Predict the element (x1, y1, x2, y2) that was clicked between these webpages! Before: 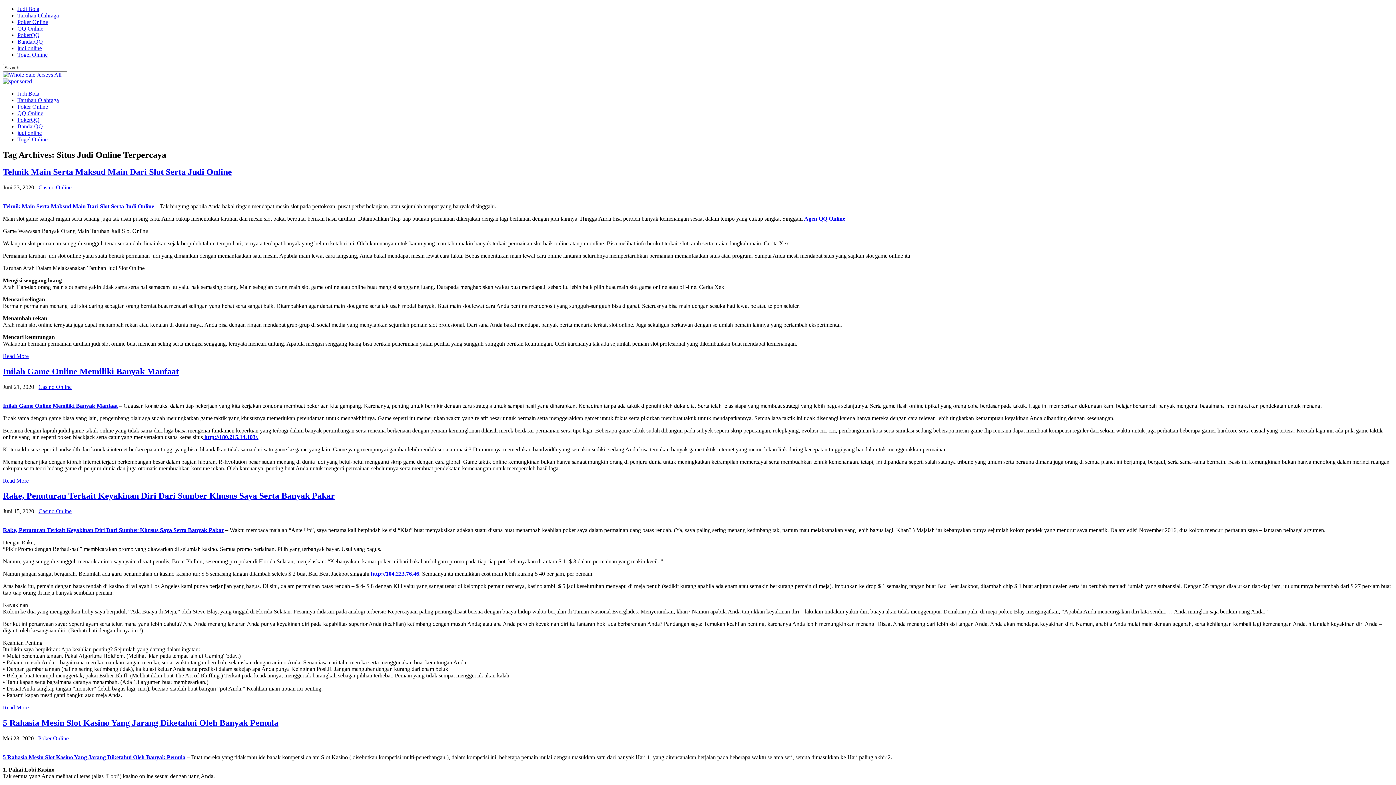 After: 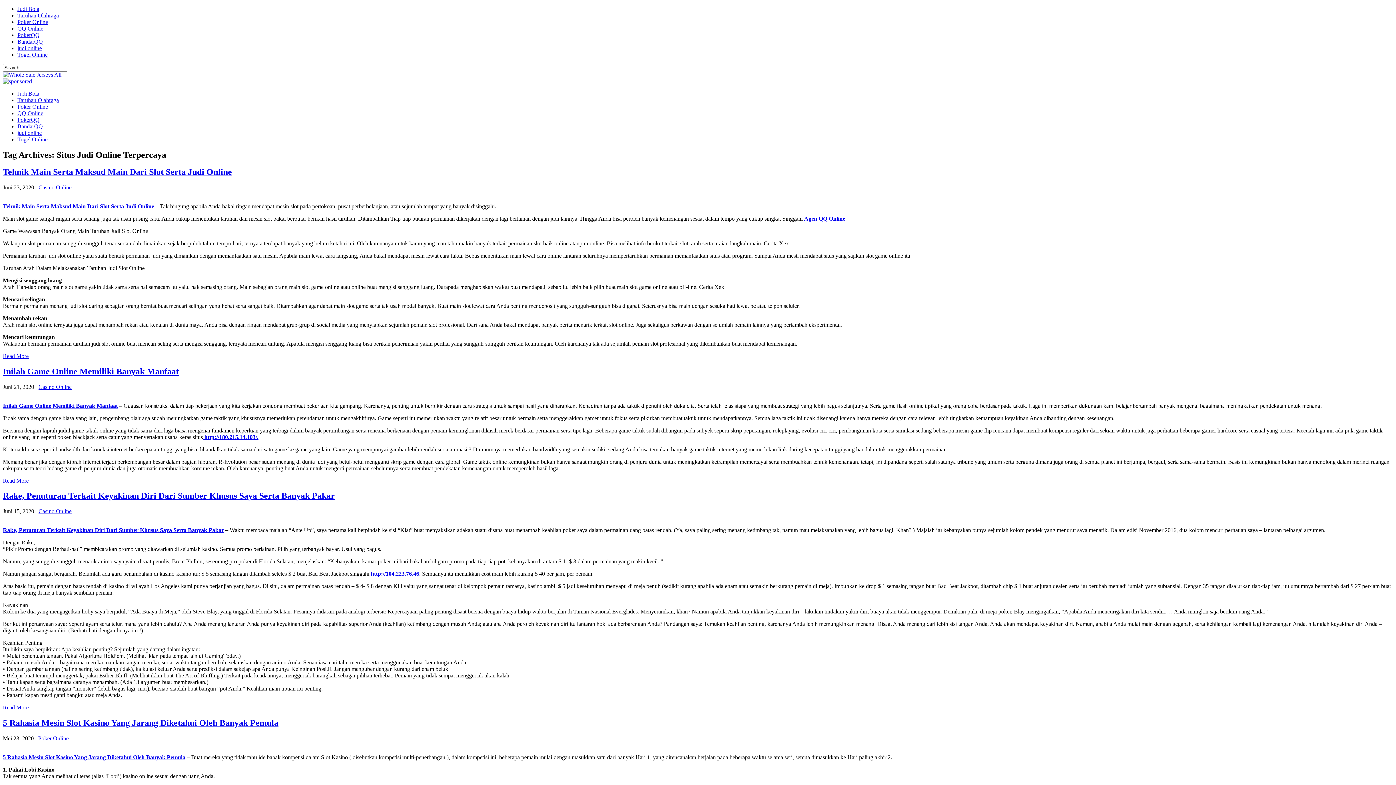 Action: bbox: (2, 78, 32, 84)